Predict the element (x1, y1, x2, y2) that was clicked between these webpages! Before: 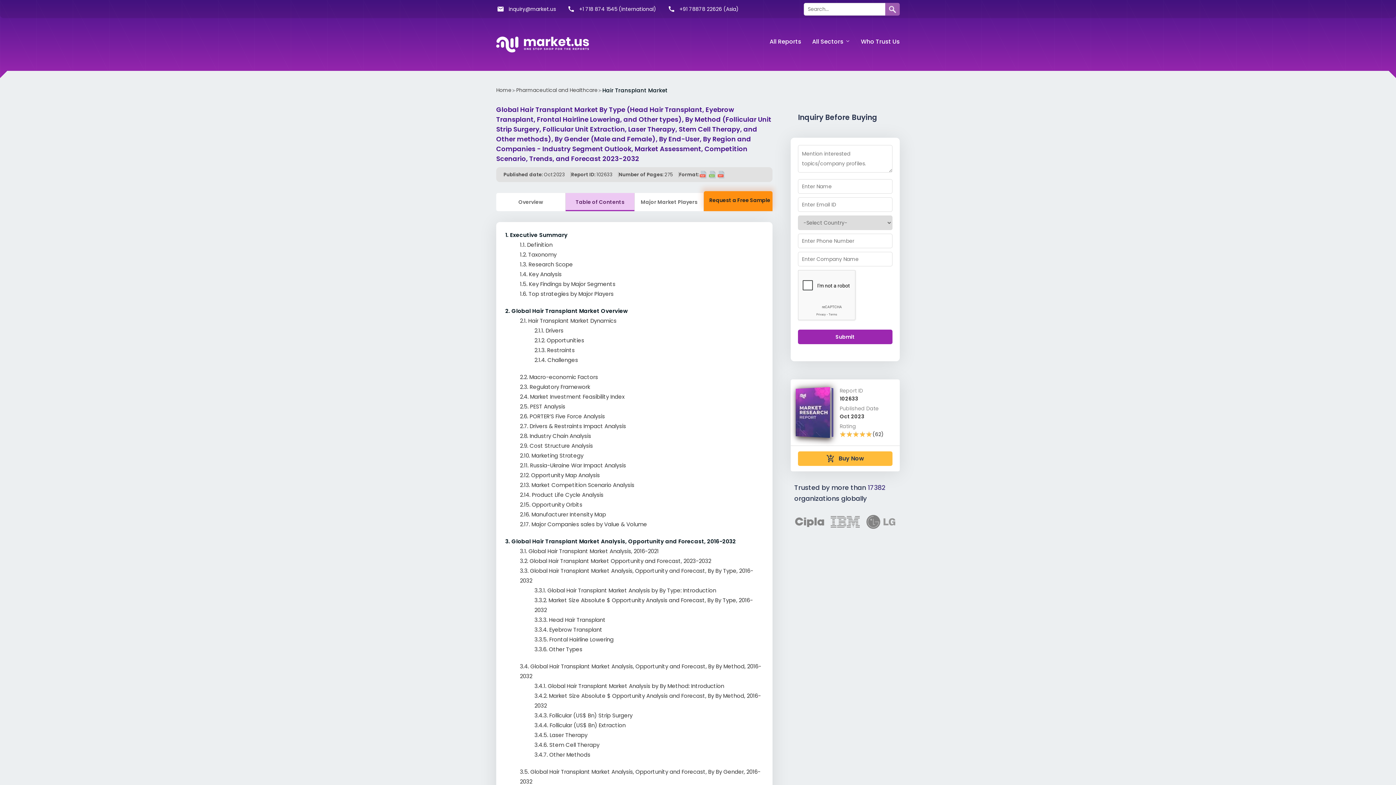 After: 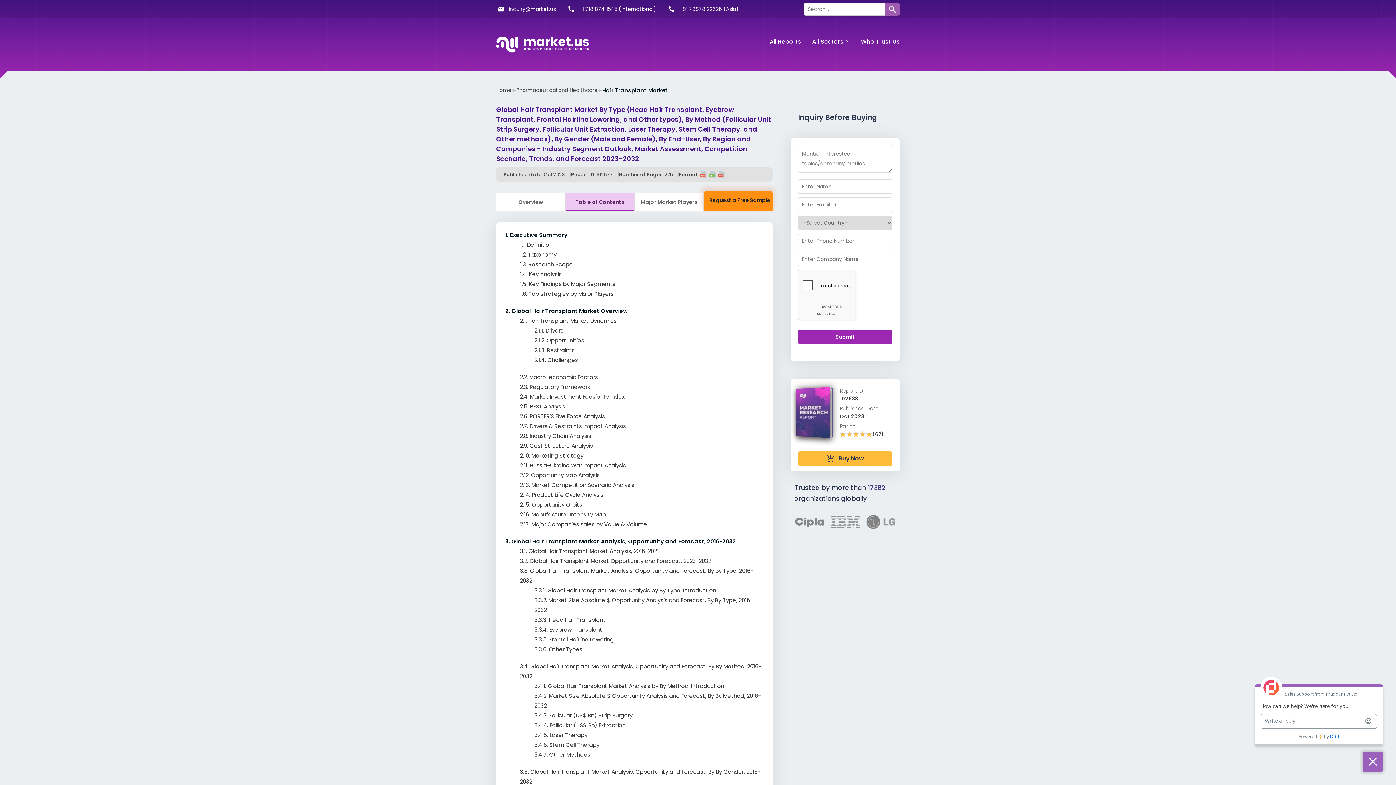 Action: label: +91 78878 22626 (Asia) bbox: (667, 5, 738, 12)